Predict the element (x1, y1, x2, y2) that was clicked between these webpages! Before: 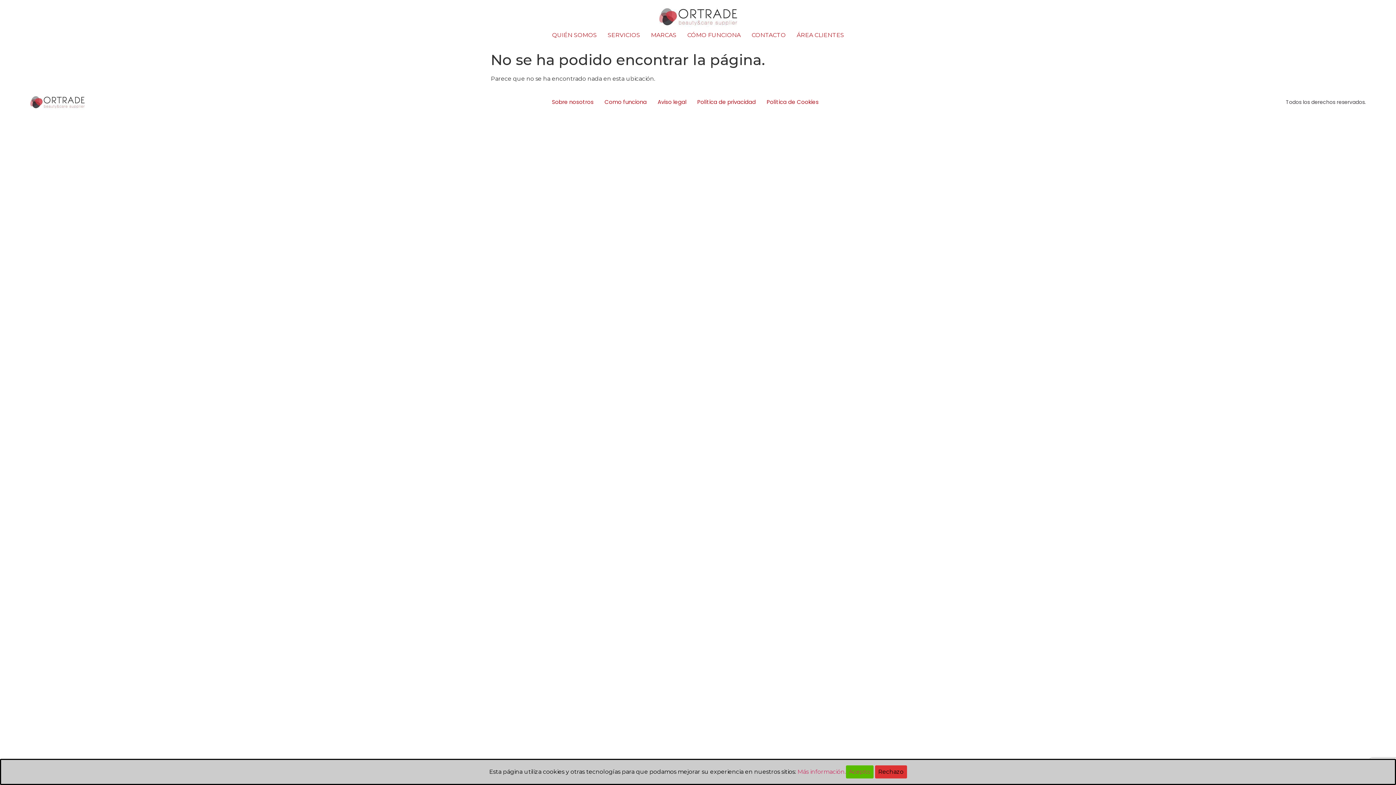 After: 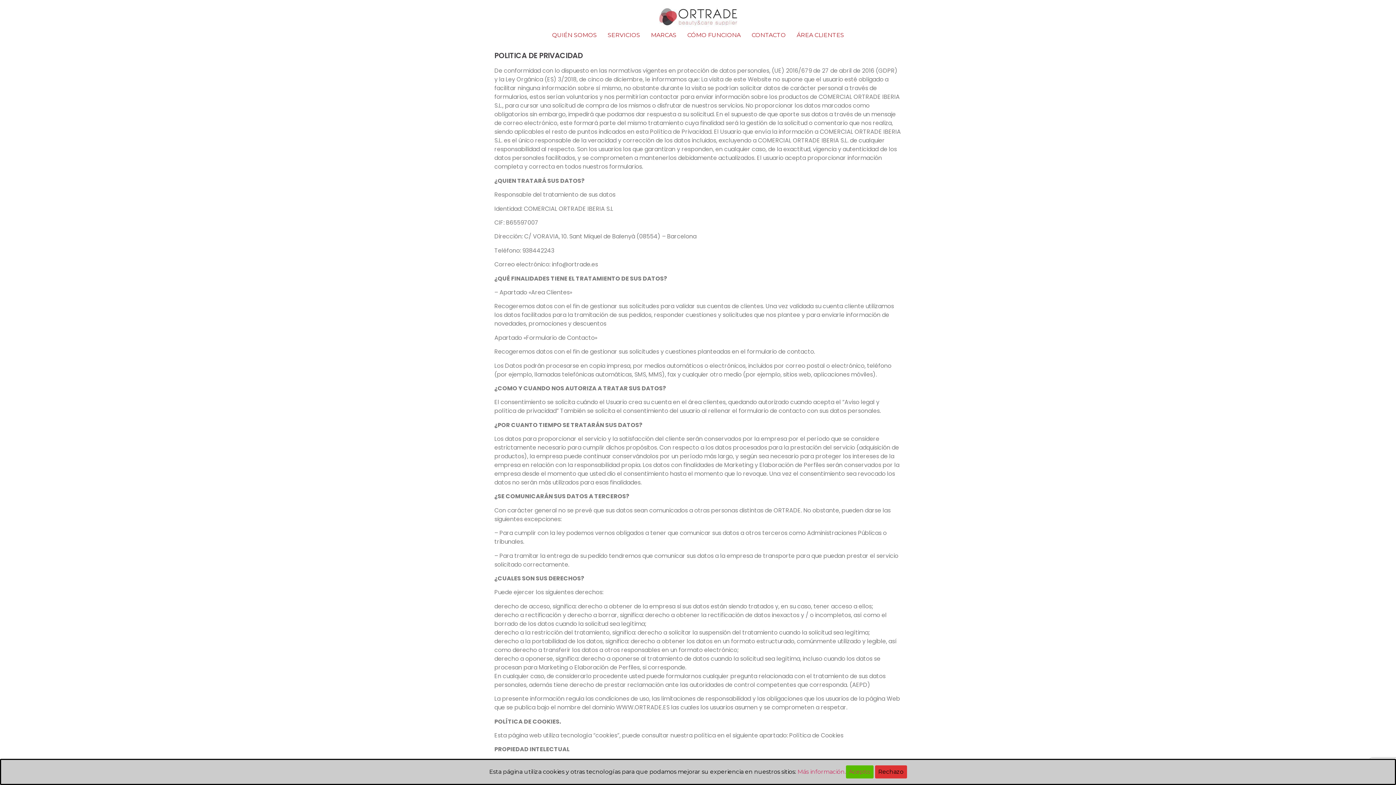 Action: bbox: (692, 96, 761, 108) label: Política de privacidad